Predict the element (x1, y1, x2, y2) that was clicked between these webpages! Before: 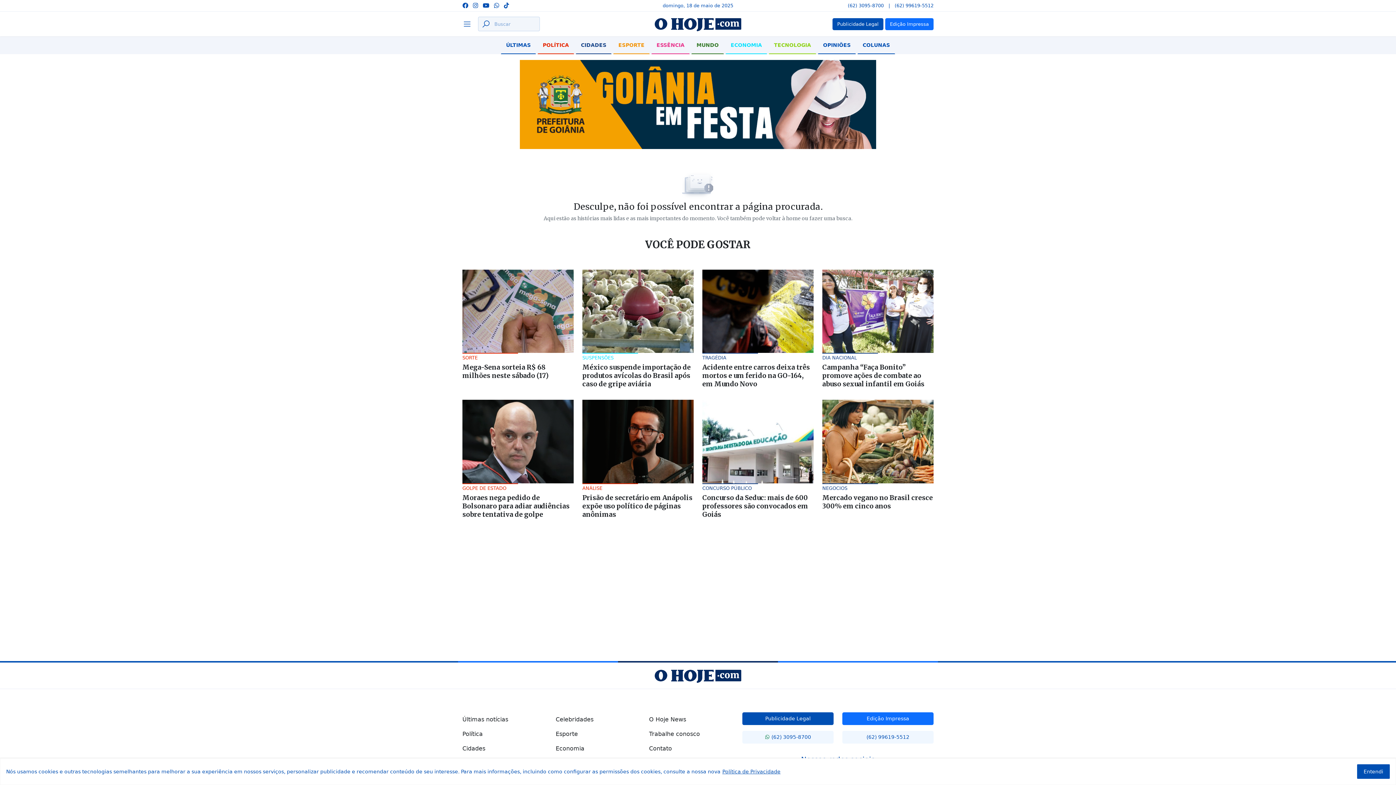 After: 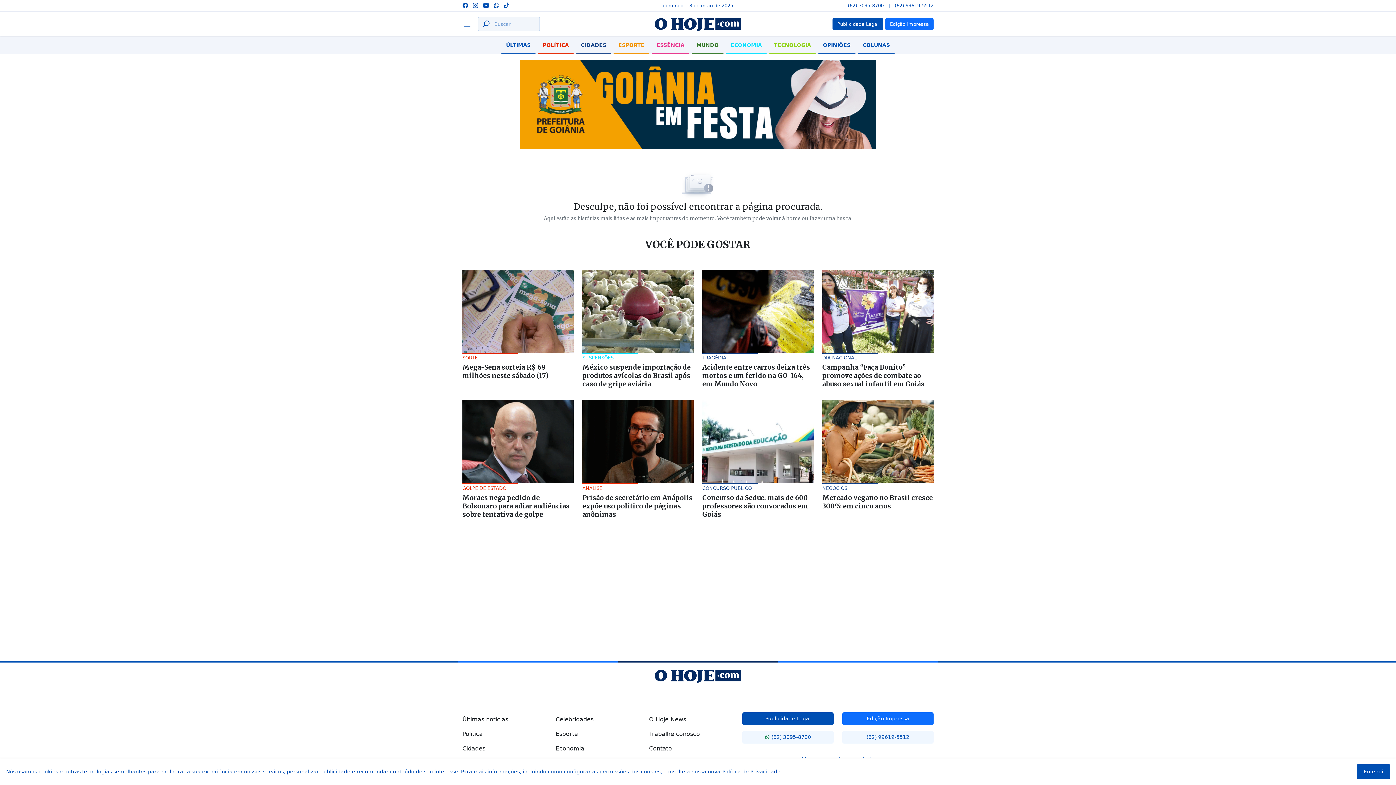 Action: label: Acessar Youtube bbox: (482, 0, 489, 9)